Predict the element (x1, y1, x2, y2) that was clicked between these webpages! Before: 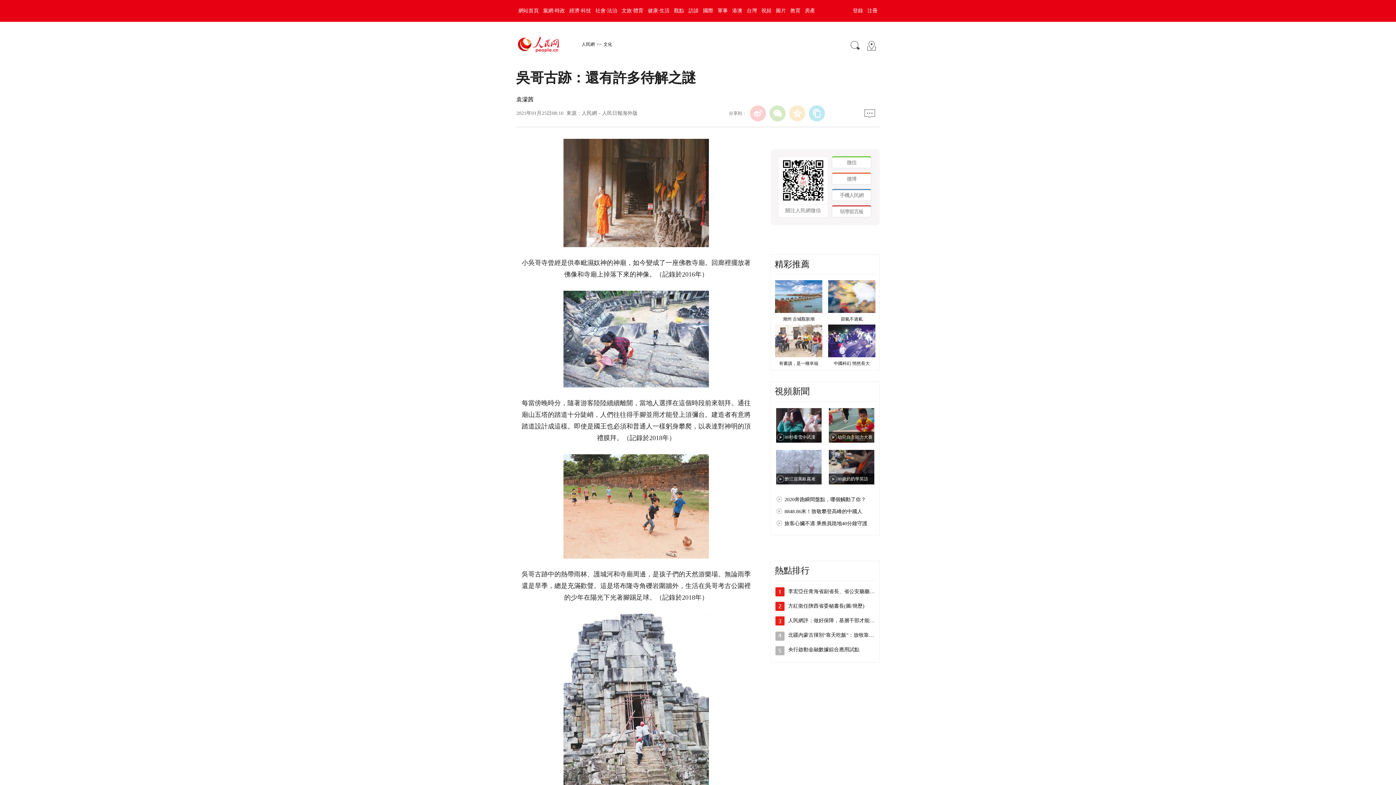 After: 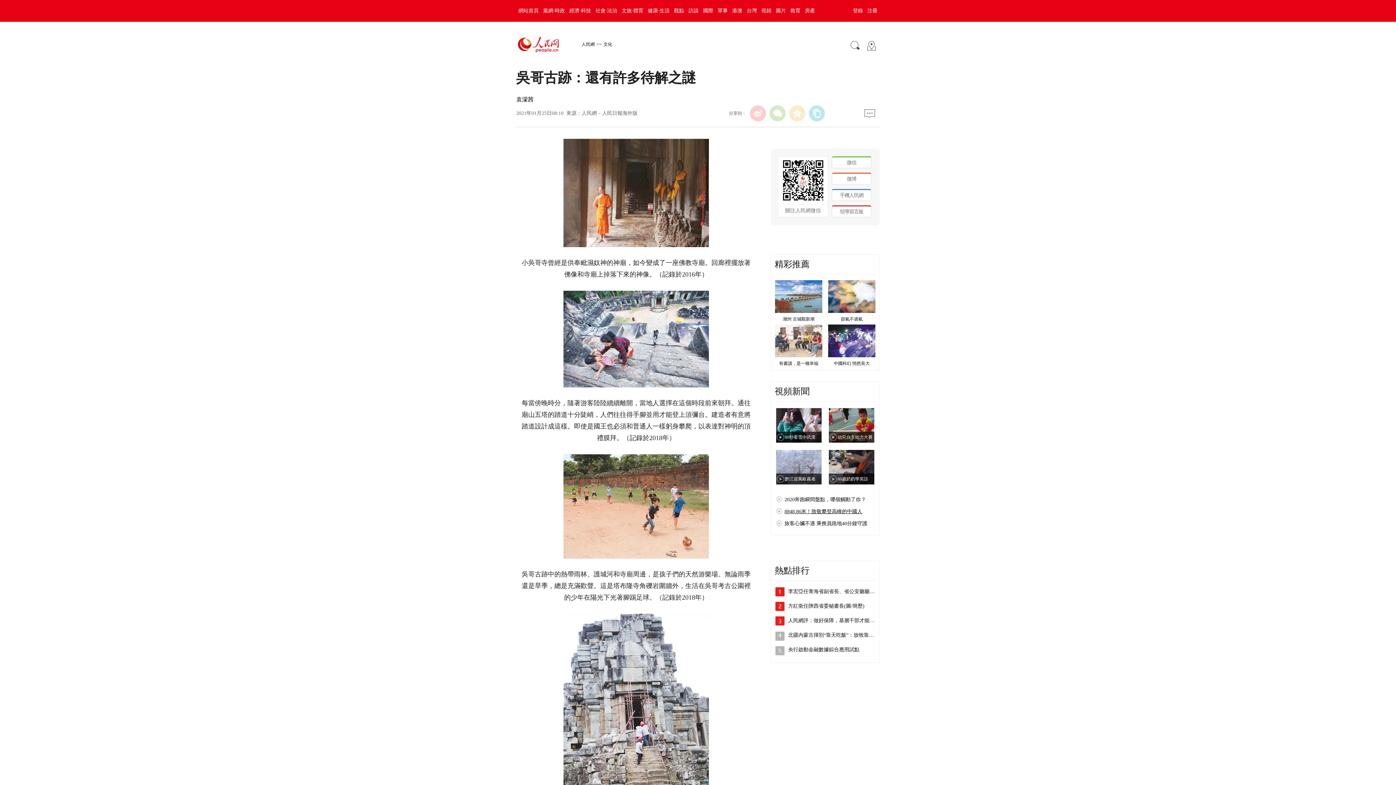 Action: bbox: (784, 509, 862, 514) label: 8848.86米！致敬攀登高峰的中國人